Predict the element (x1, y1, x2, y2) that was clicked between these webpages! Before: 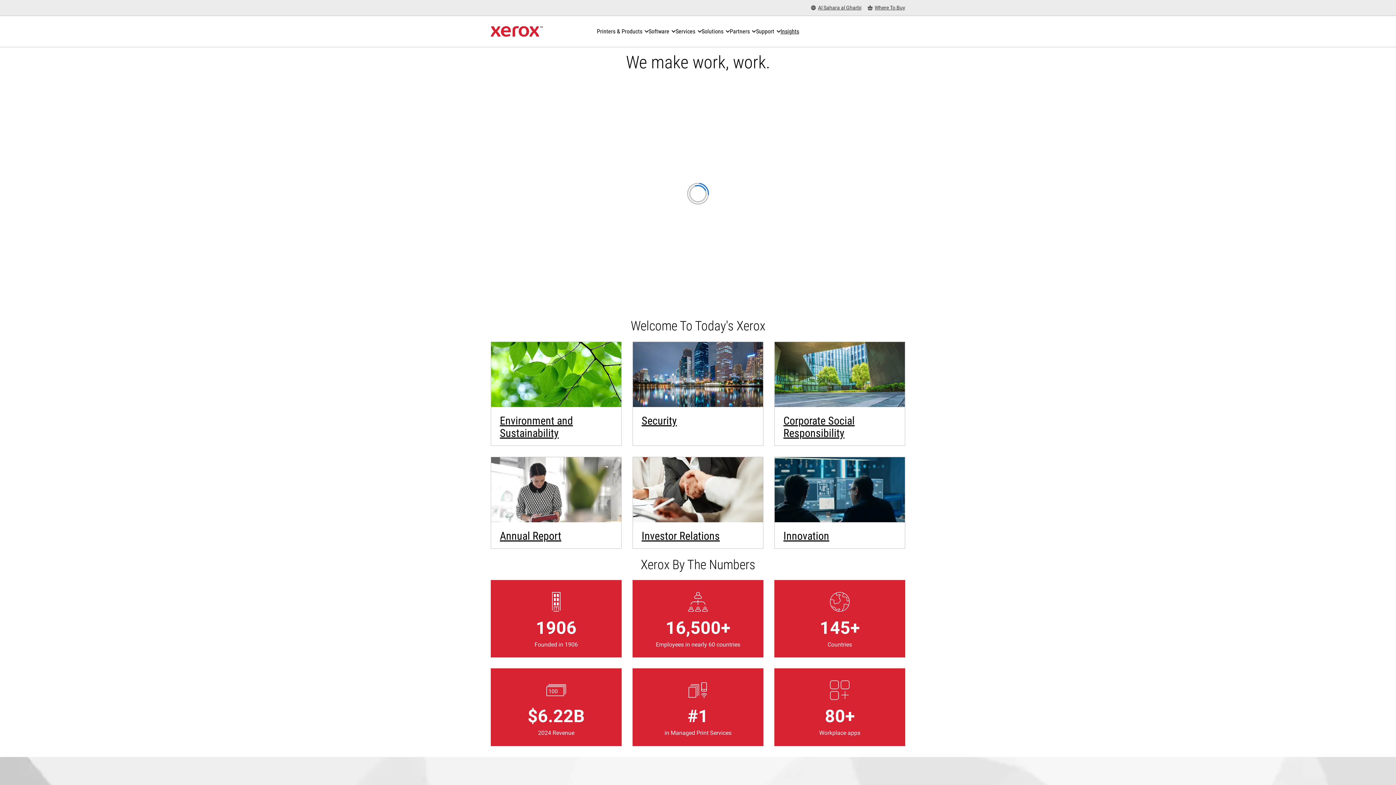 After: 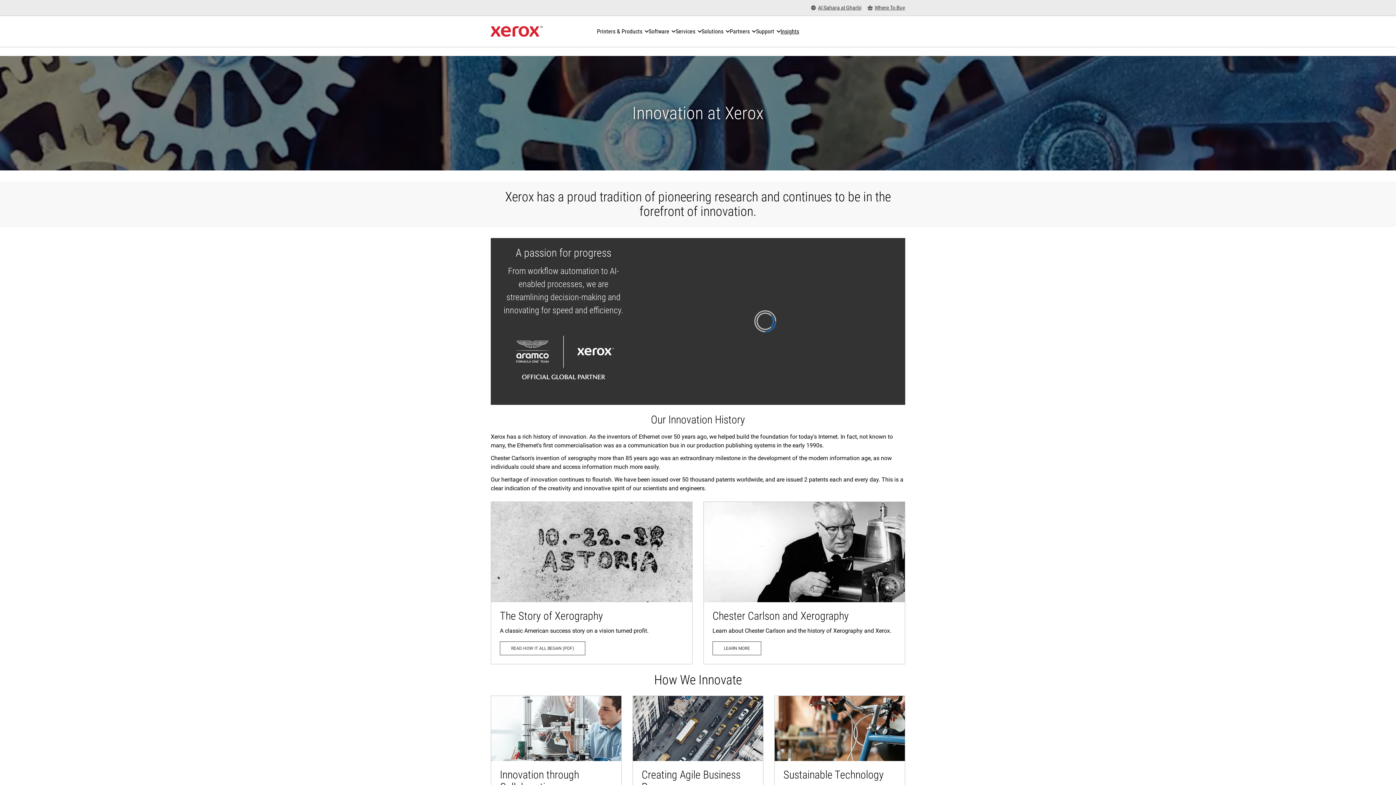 Action: label: Innovation at Xerox bbox: (783, 529, 829, 542)